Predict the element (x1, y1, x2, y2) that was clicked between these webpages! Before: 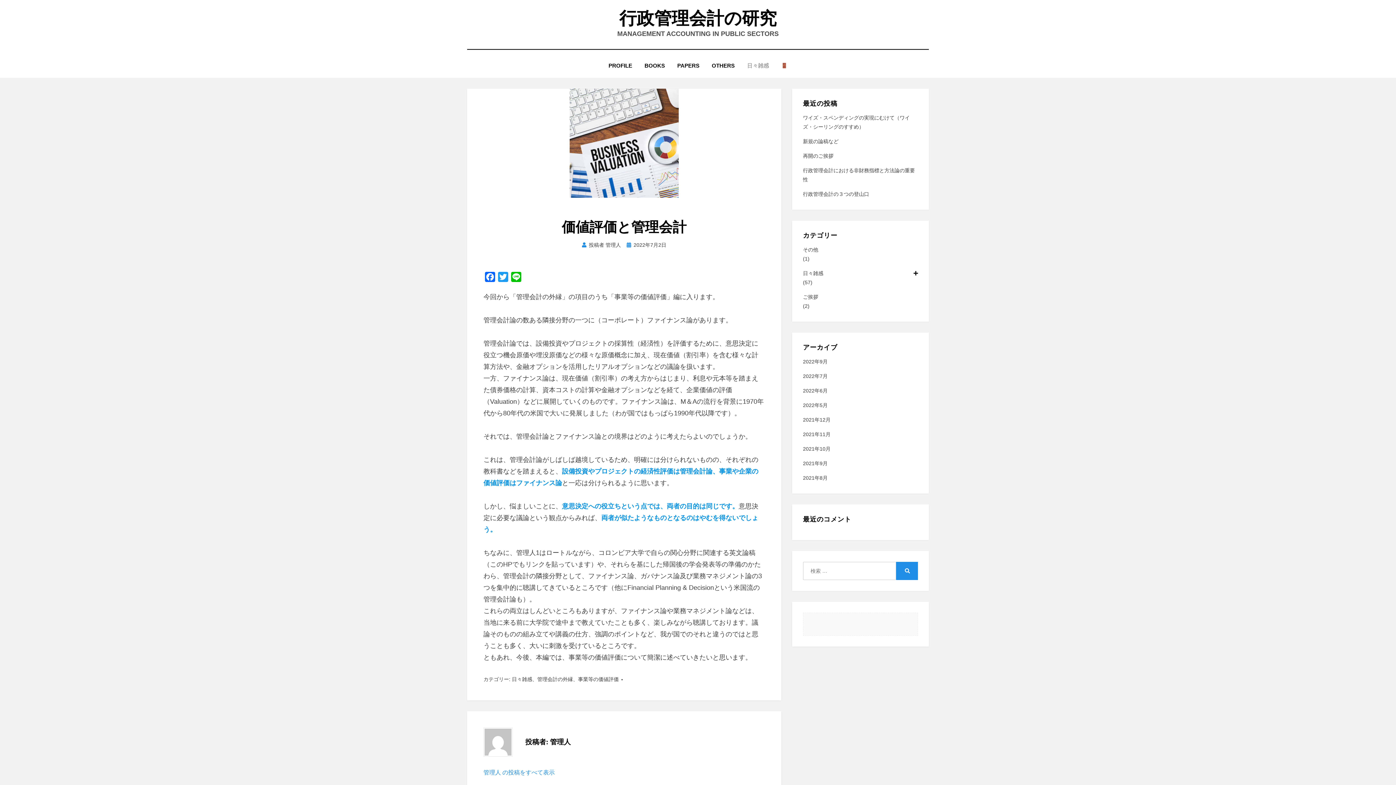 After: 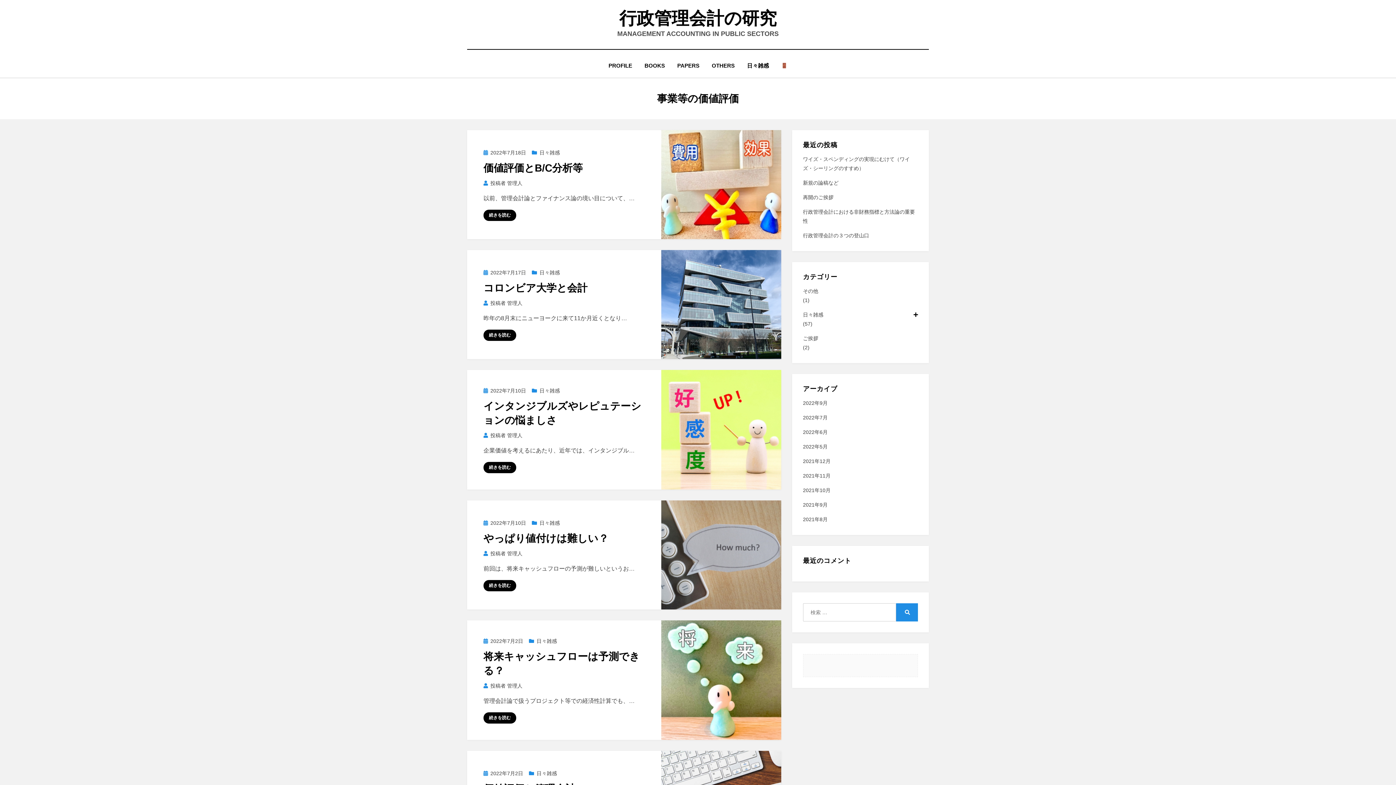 Action: bbox: (578, 676, 618, 682) label: 事業等の価値評価